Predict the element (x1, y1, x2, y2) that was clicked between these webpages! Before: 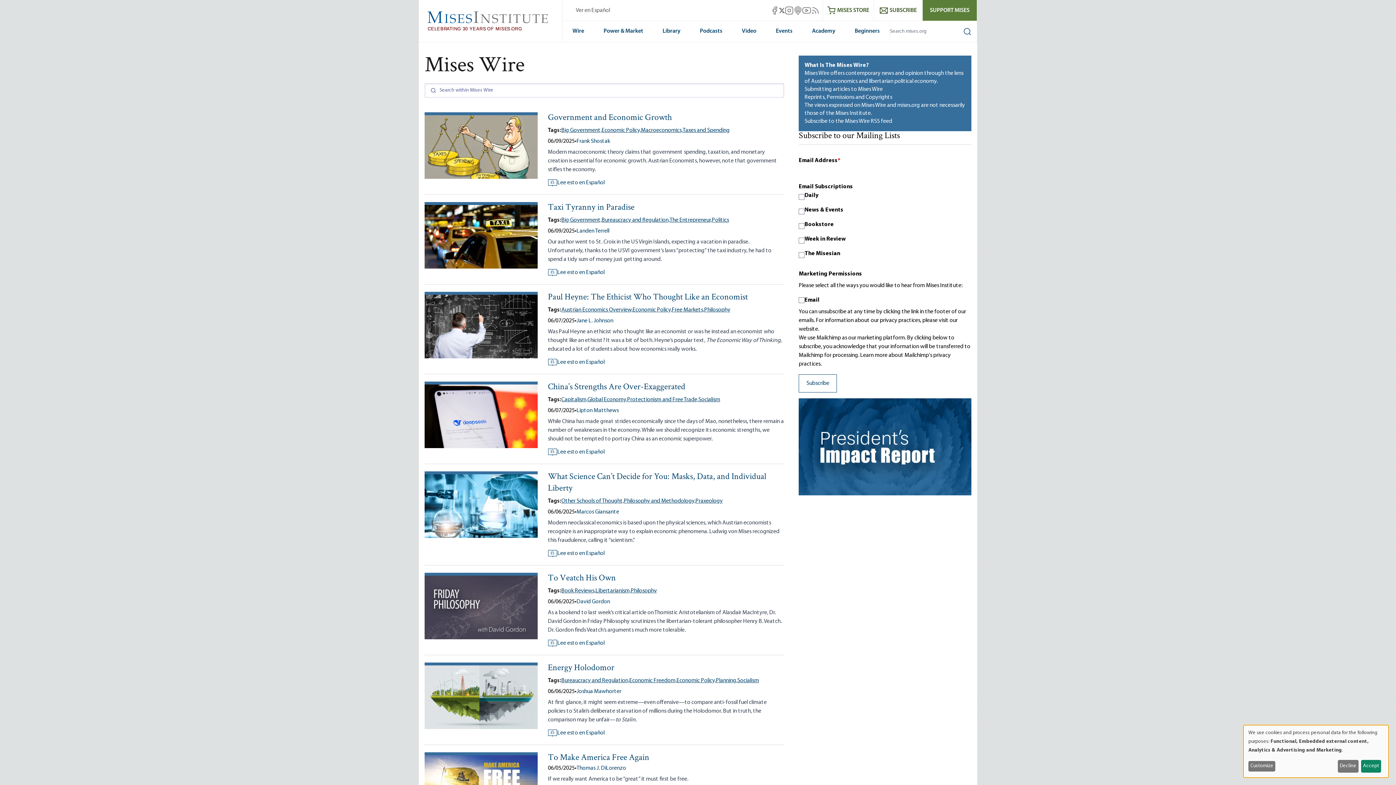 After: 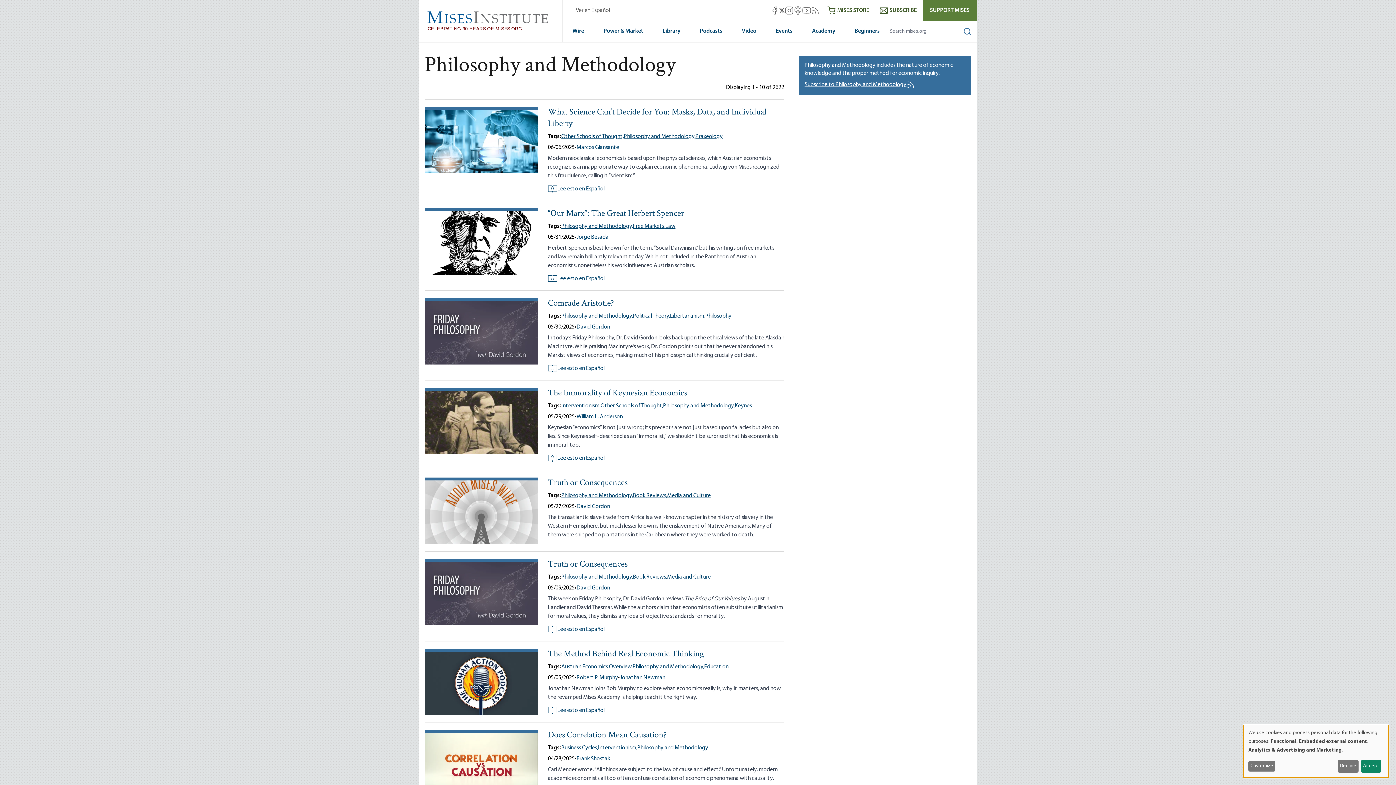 Action: bbox: (624, 497, 695, 505) label: Philosophy and Methodology,